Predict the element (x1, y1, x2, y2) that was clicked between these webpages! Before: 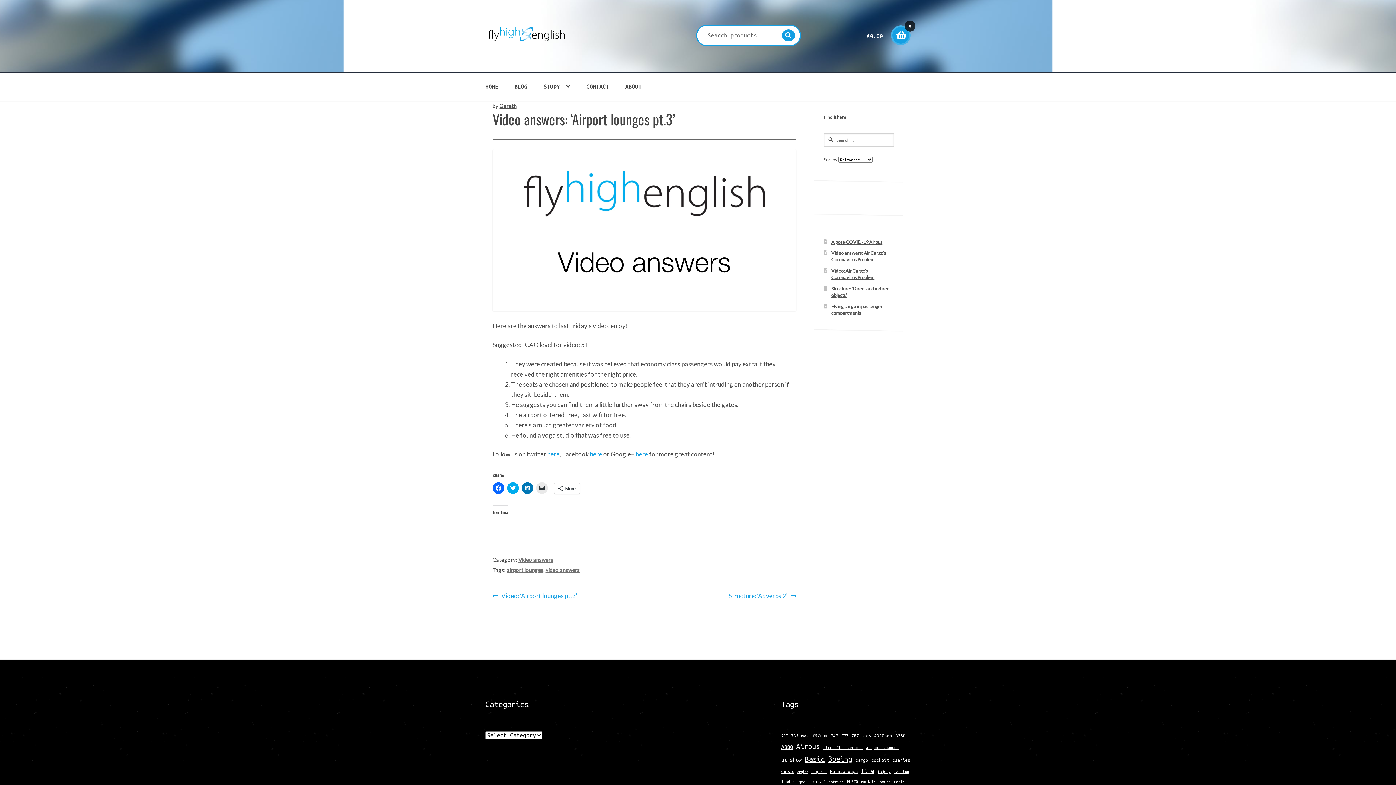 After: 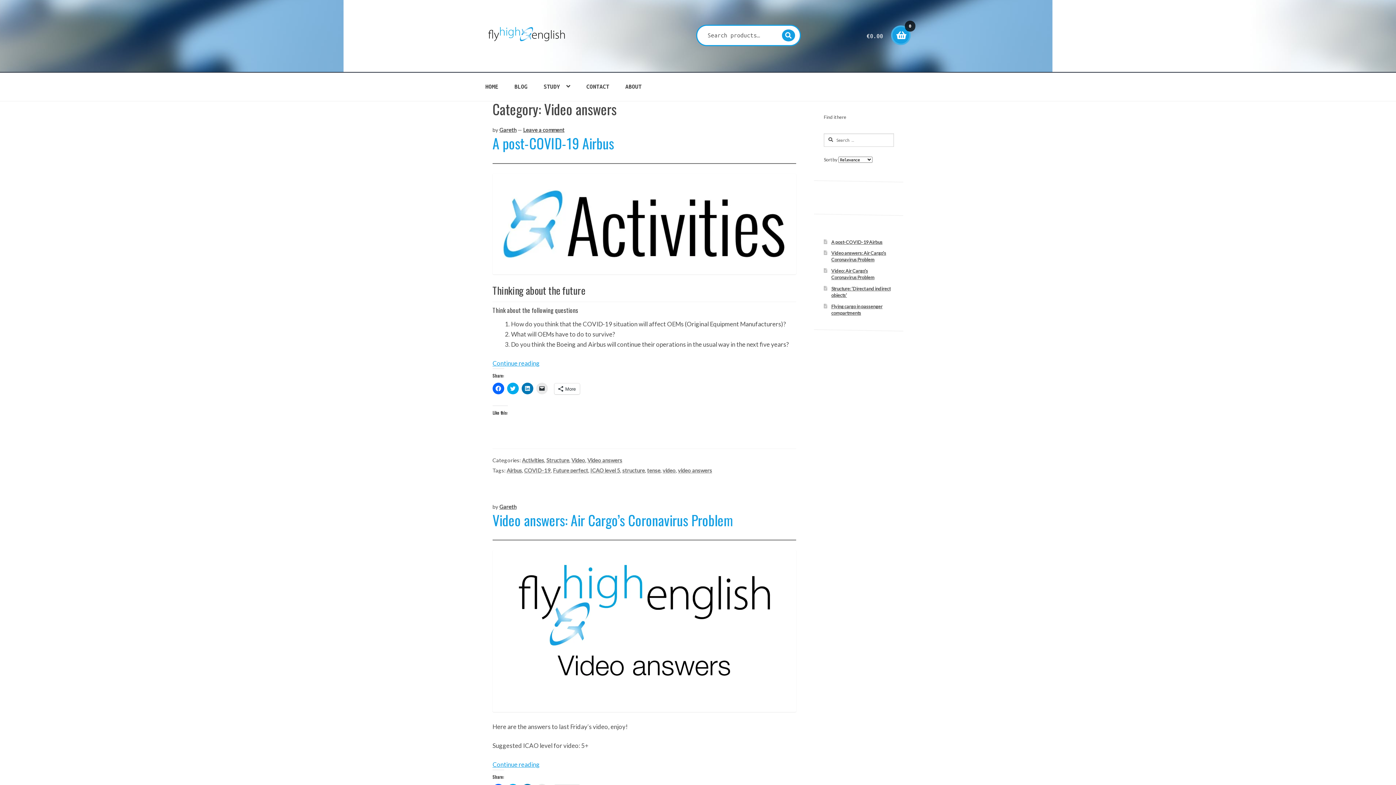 Action: bbox: (518, 556, 553, 563) label: Video answers